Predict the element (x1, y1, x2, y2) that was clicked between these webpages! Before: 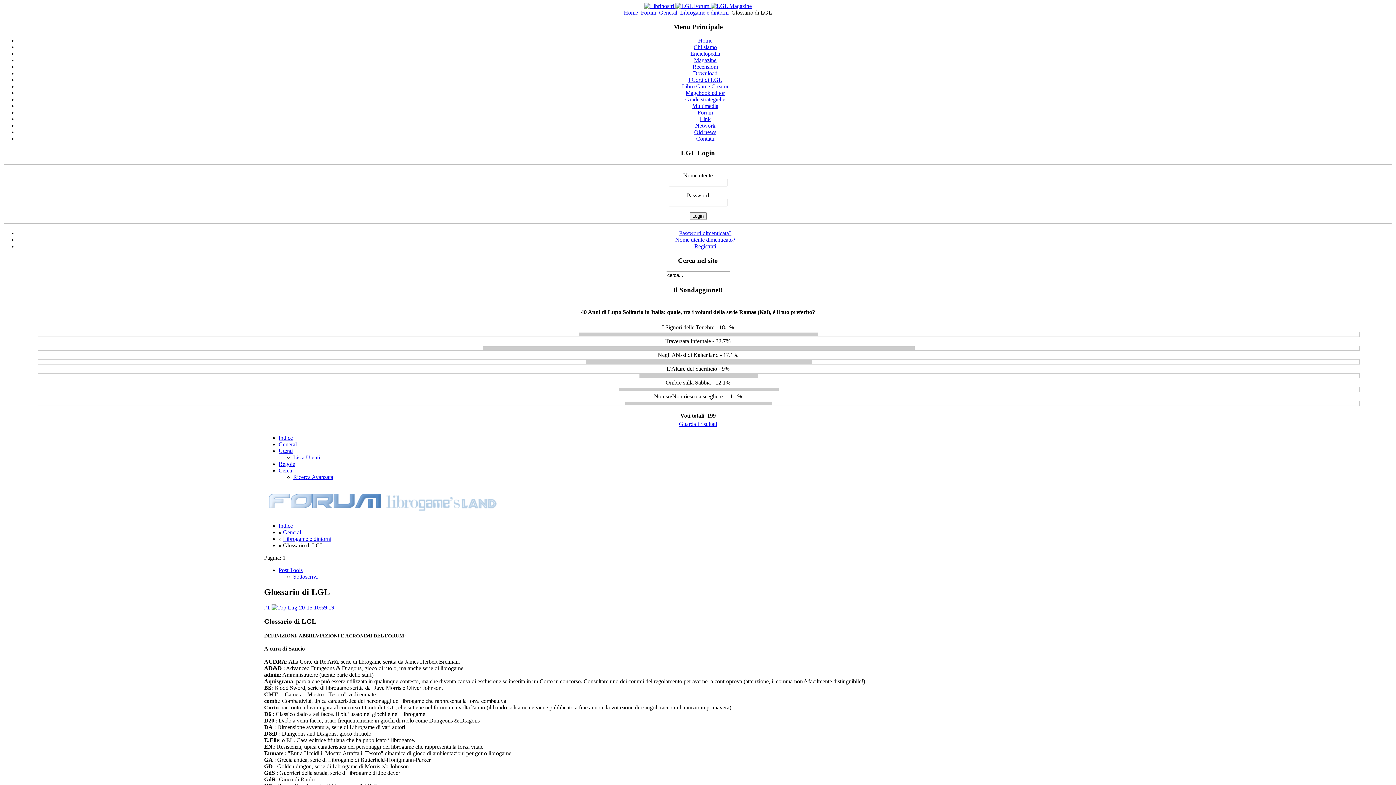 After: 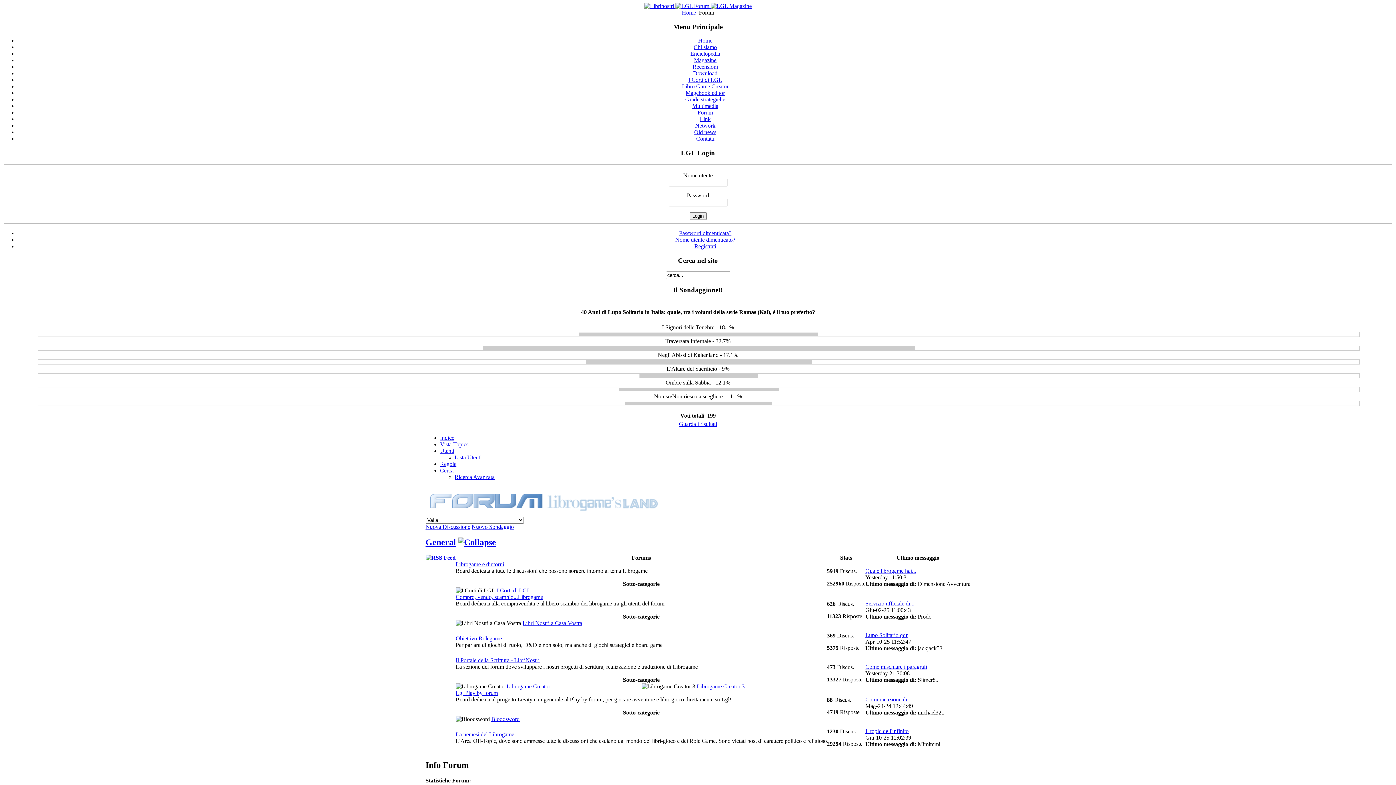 Action: bbox: (278, 522, 292, 529) label: Indice